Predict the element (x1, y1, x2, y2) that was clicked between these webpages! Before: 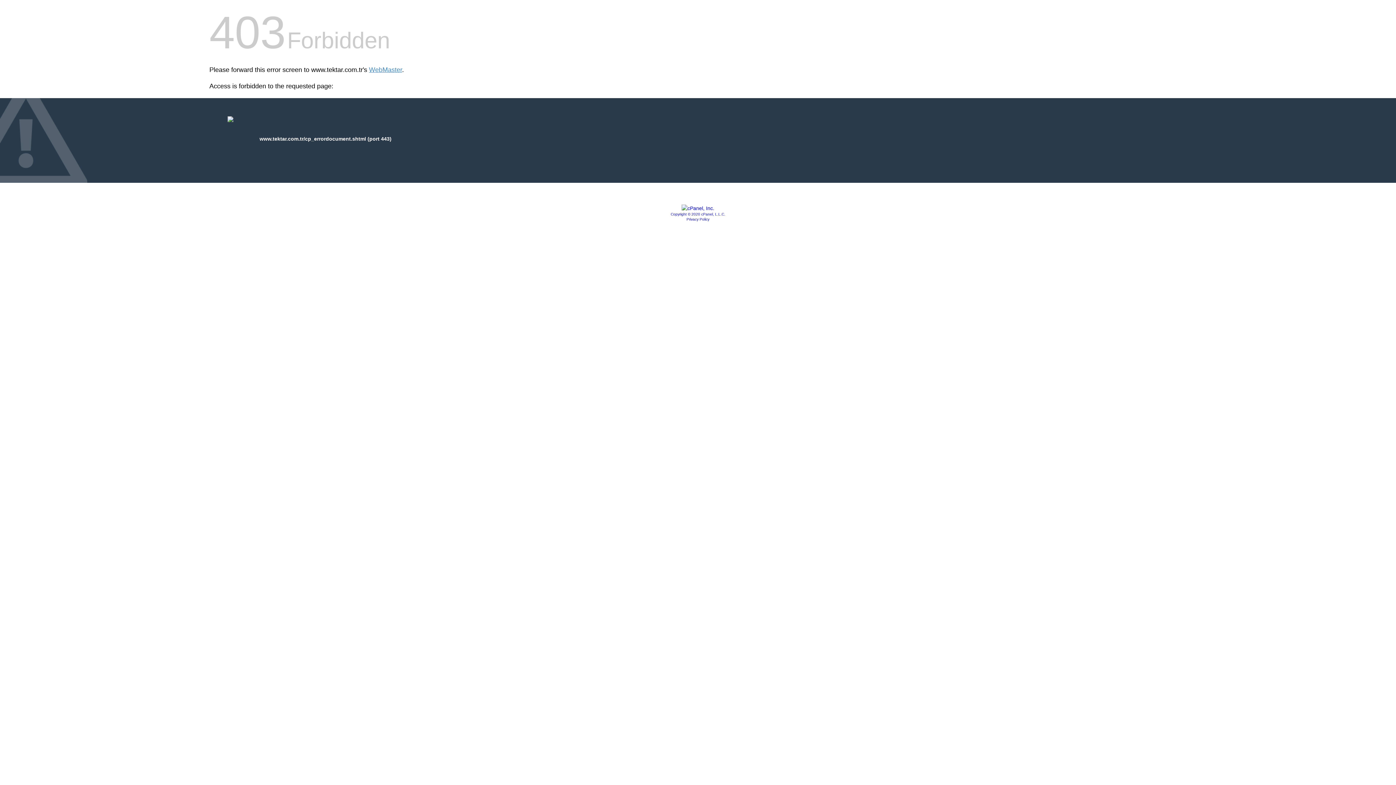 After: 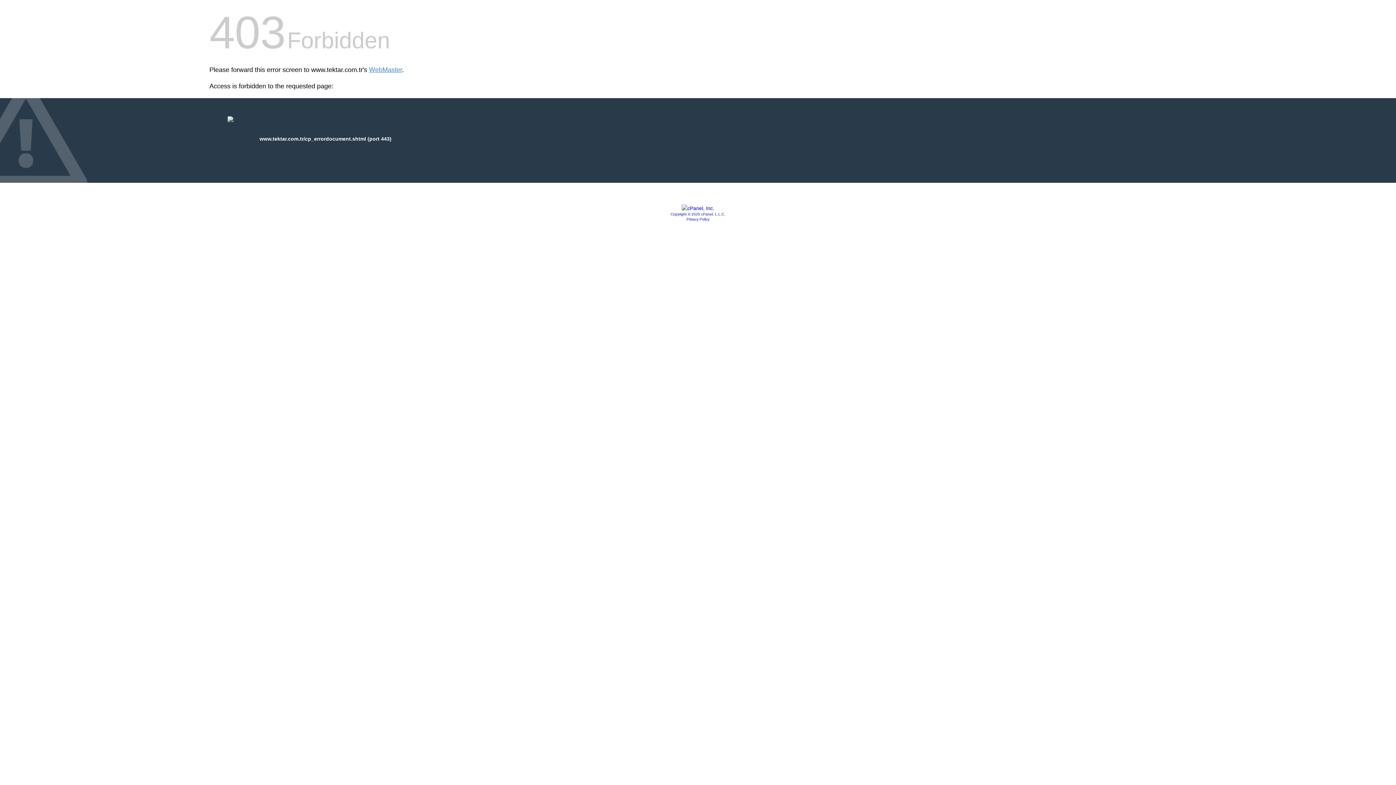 Action: bbox: (686, 217, 709, 221) label: Privacy Policy